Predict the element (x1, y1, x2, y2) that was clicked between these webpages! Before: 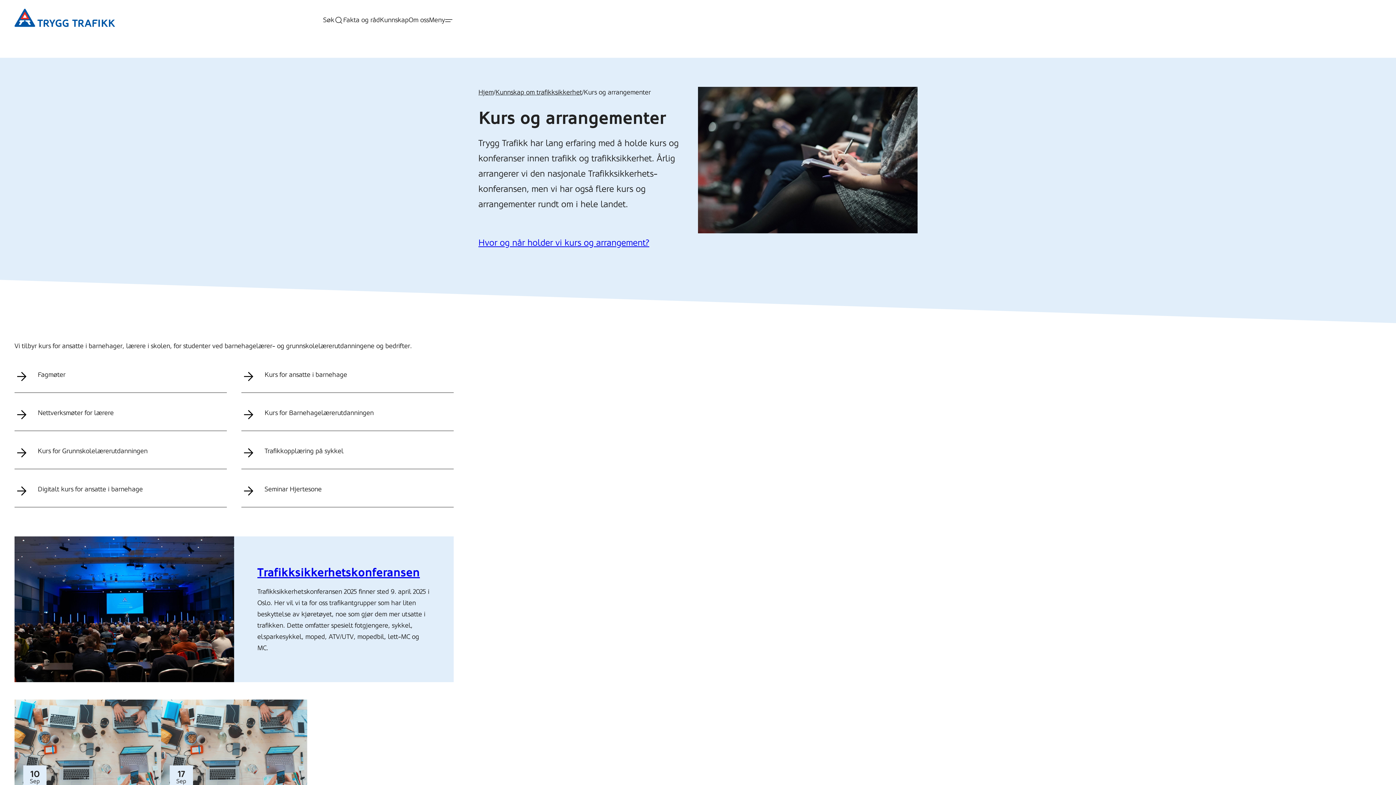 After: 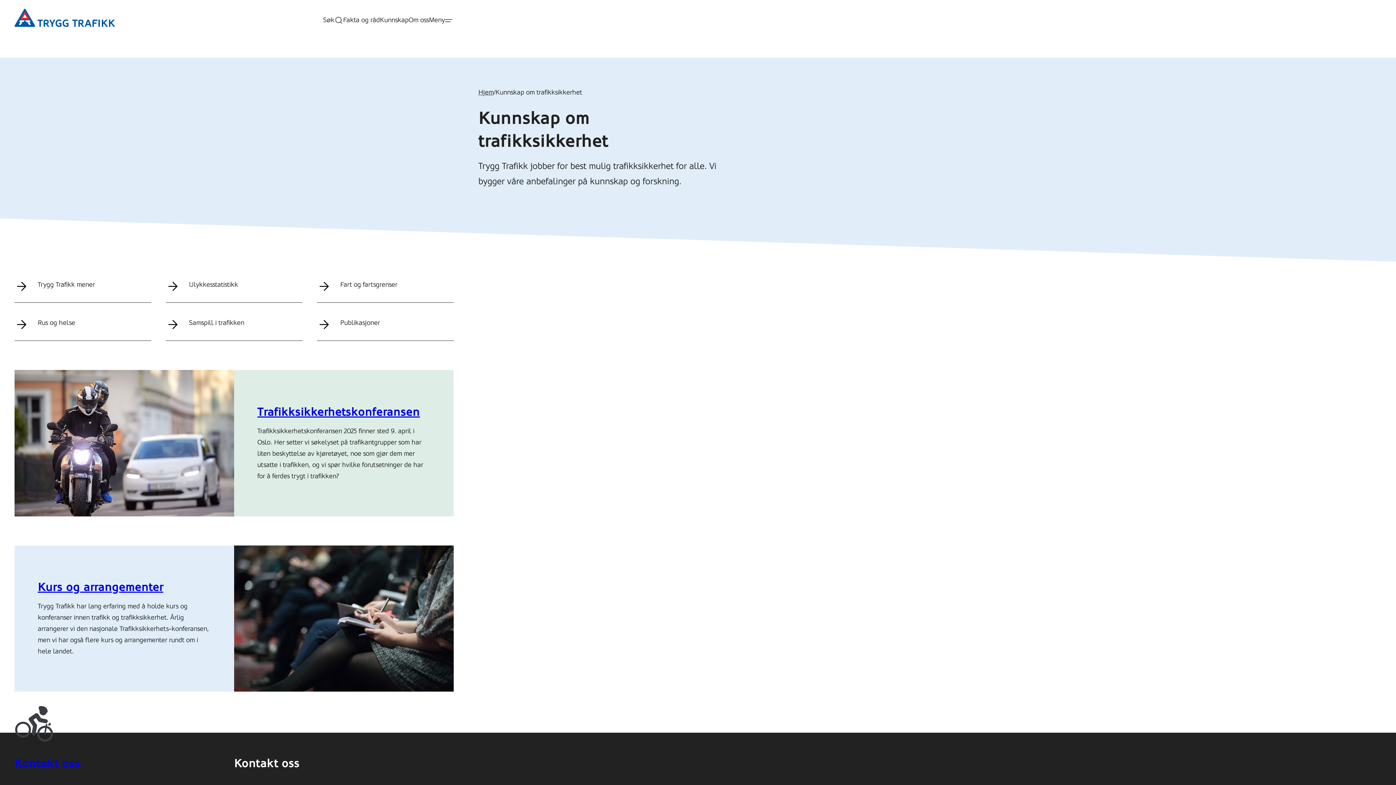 Action: bbox: (495, 86, 582, 98) label: Kunnskap om trafikksikkerhet